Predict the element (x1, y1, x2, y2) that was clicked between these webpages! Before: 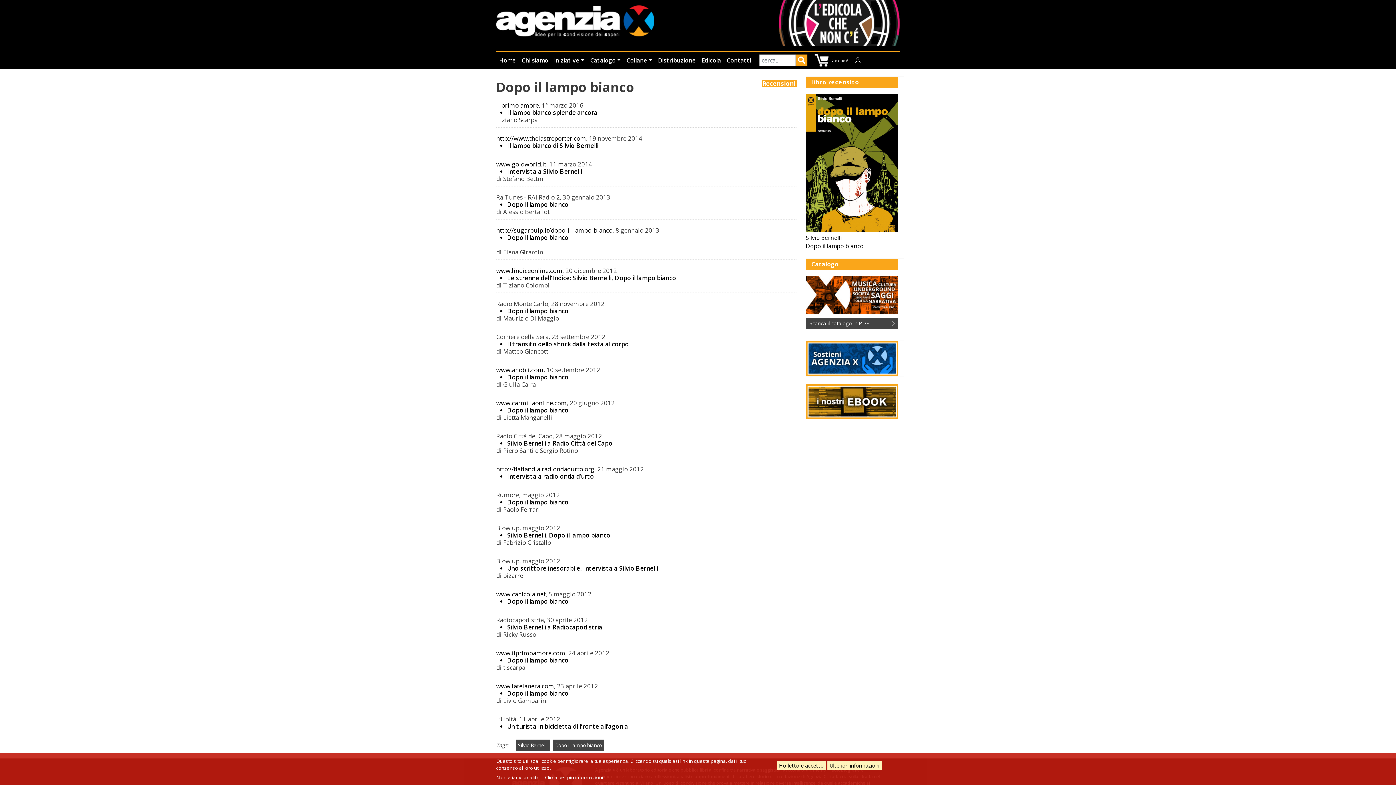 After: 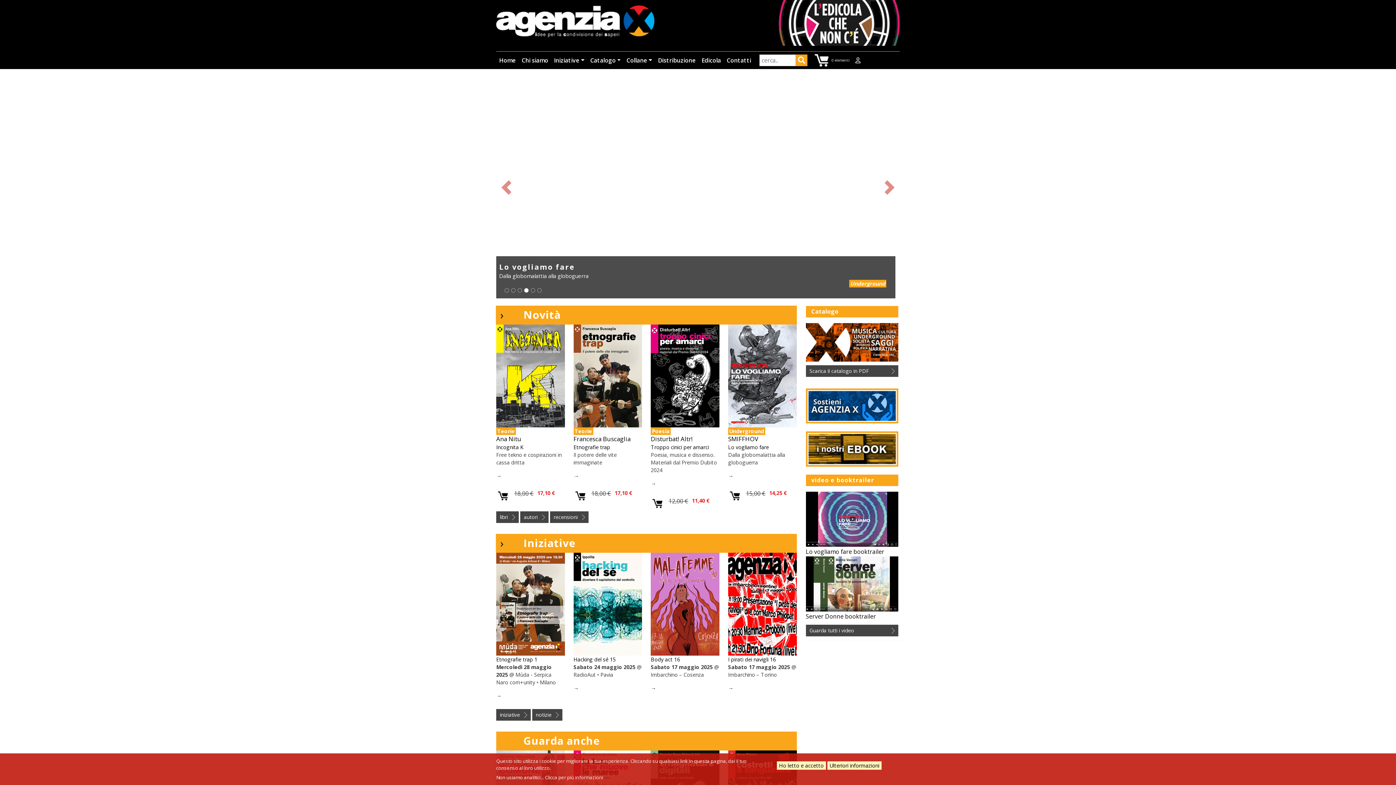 Action: bbox: (496, 3, 654, 40)